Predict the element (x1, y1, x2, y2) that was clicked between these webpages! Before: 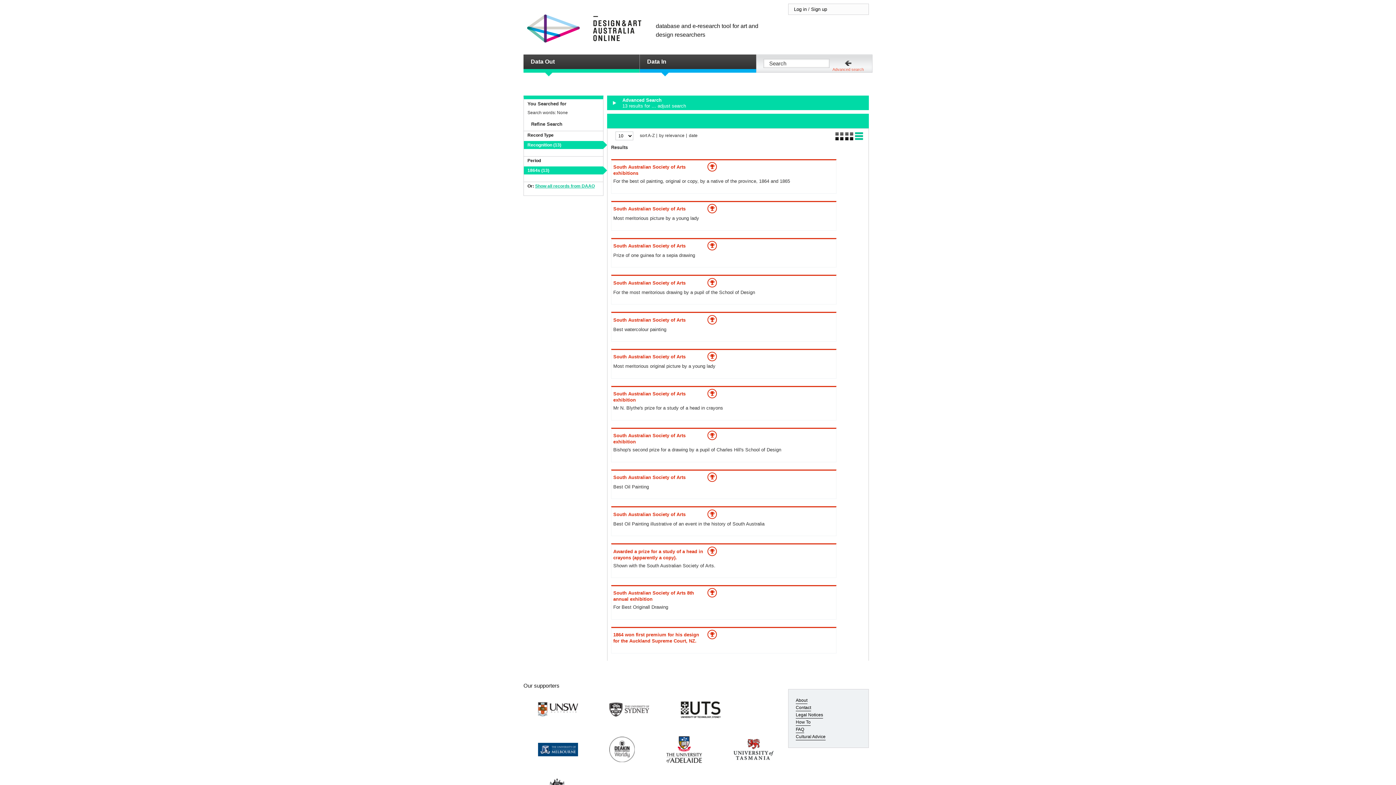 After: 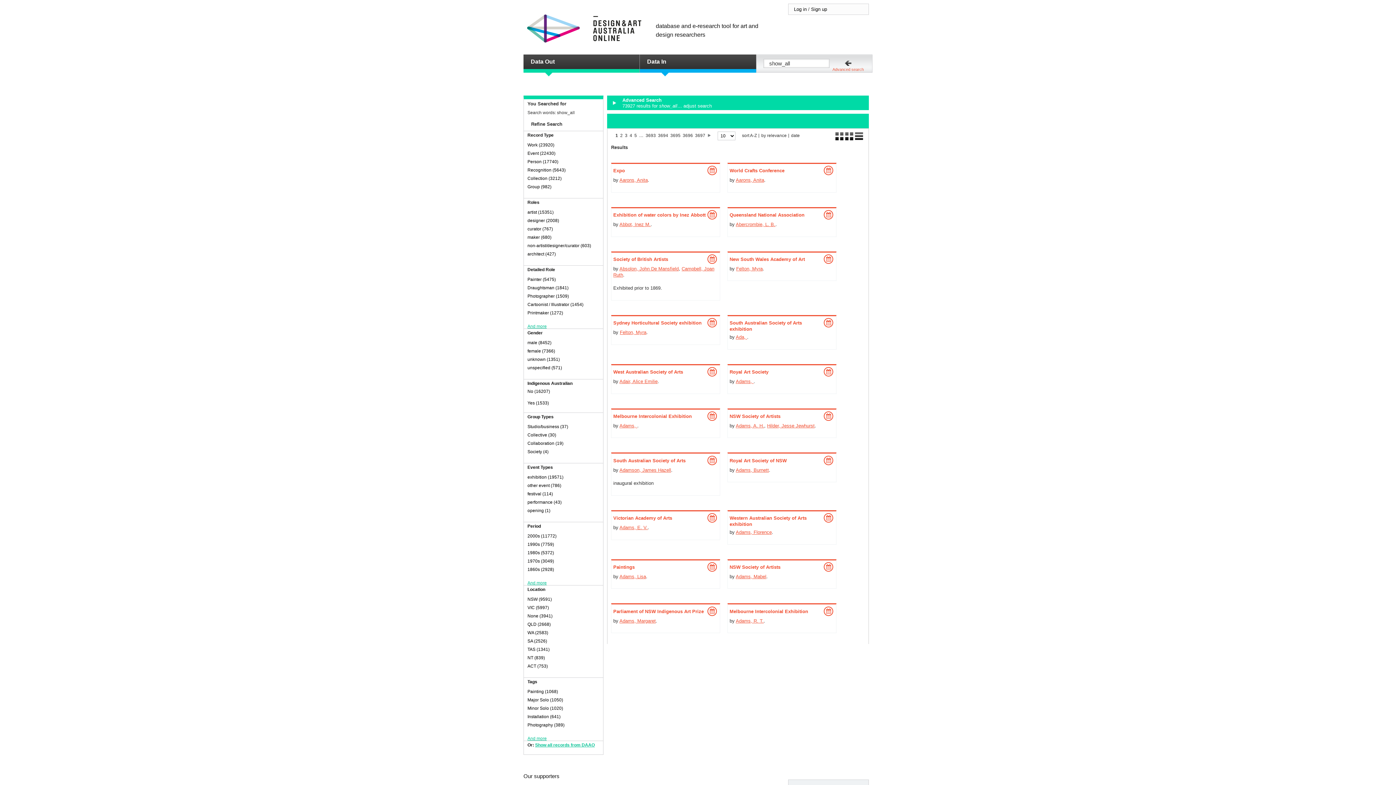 Action: bbox: (535, 183, 594, 188) label: Show all records from DAAO